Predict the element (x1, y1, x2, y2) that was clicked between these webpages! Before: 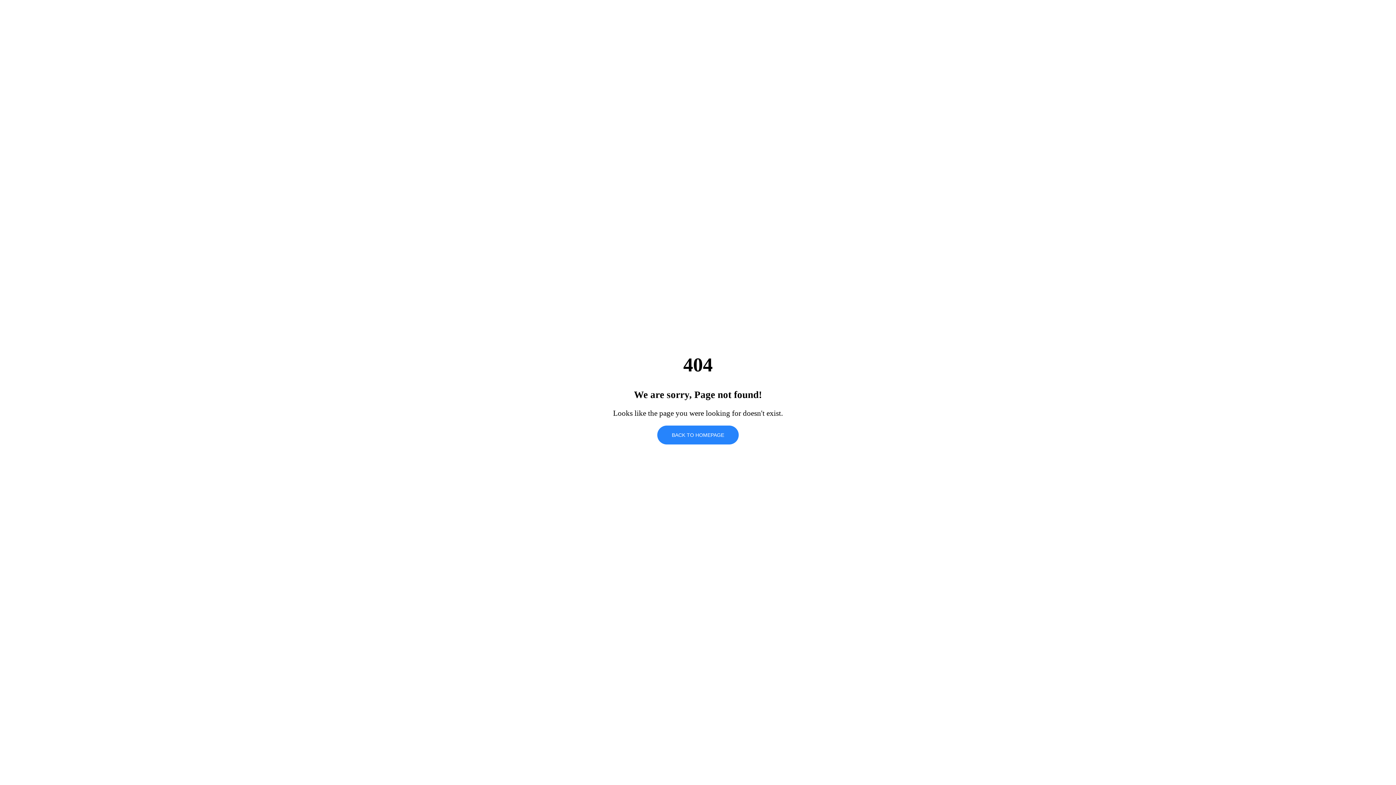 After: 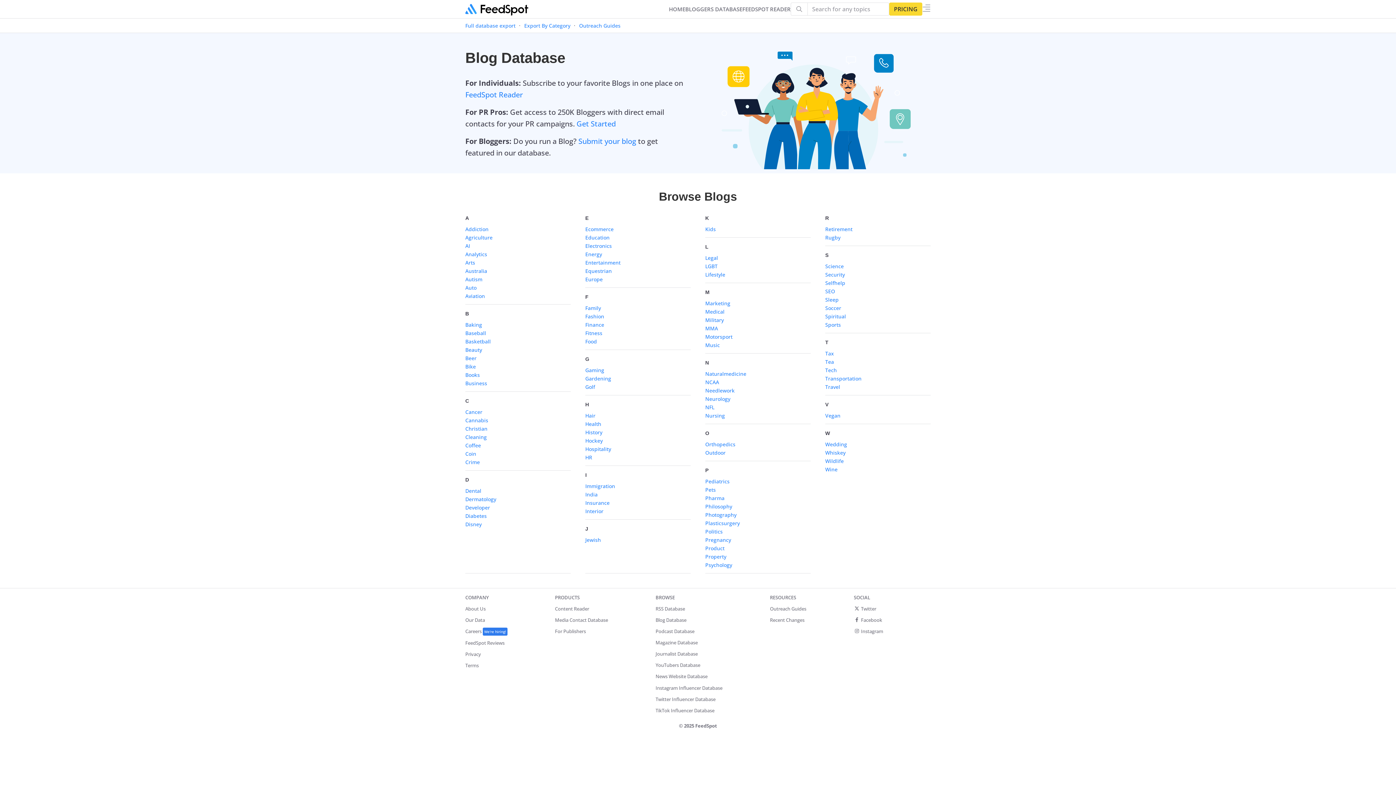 Action: bbox: (657, 425, 738, 444) label: BACK TO HOMEPAGE